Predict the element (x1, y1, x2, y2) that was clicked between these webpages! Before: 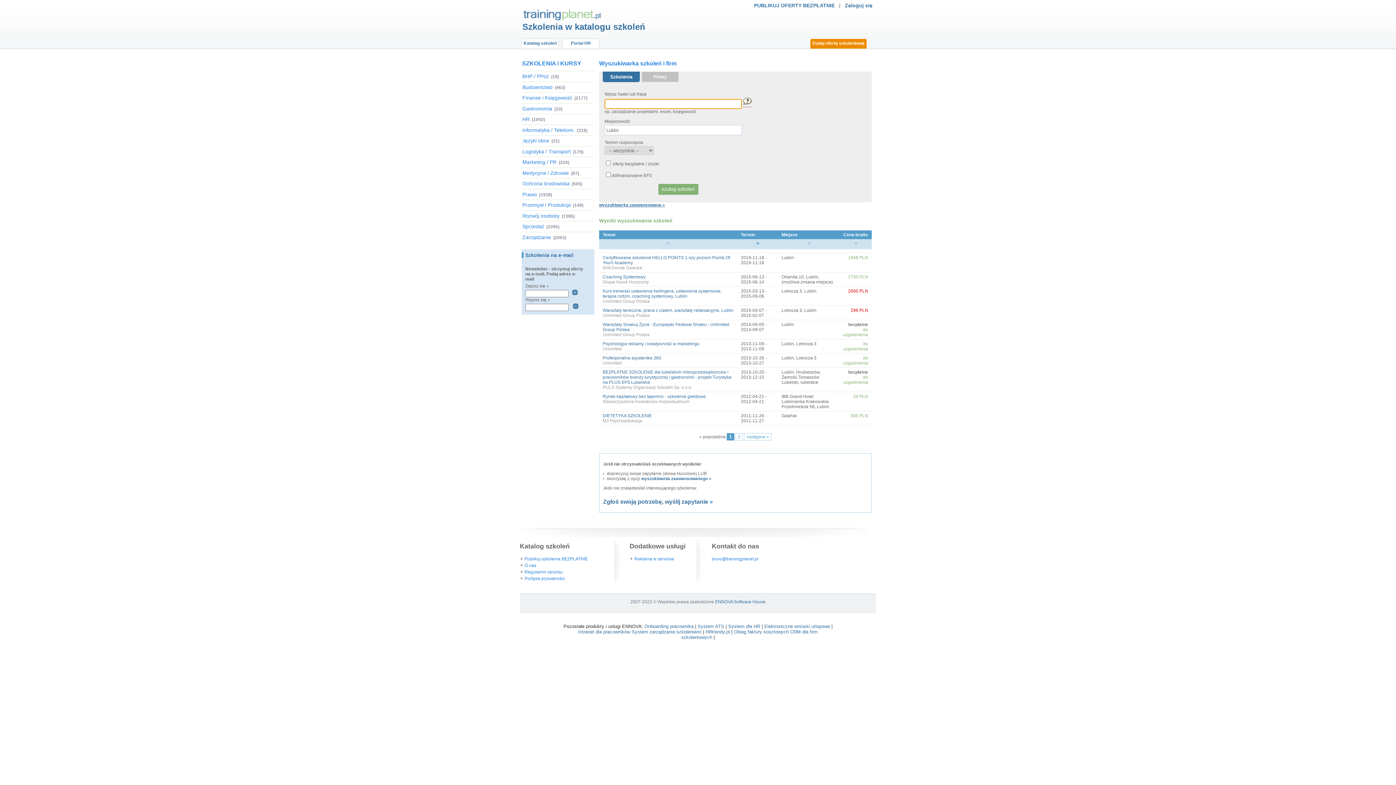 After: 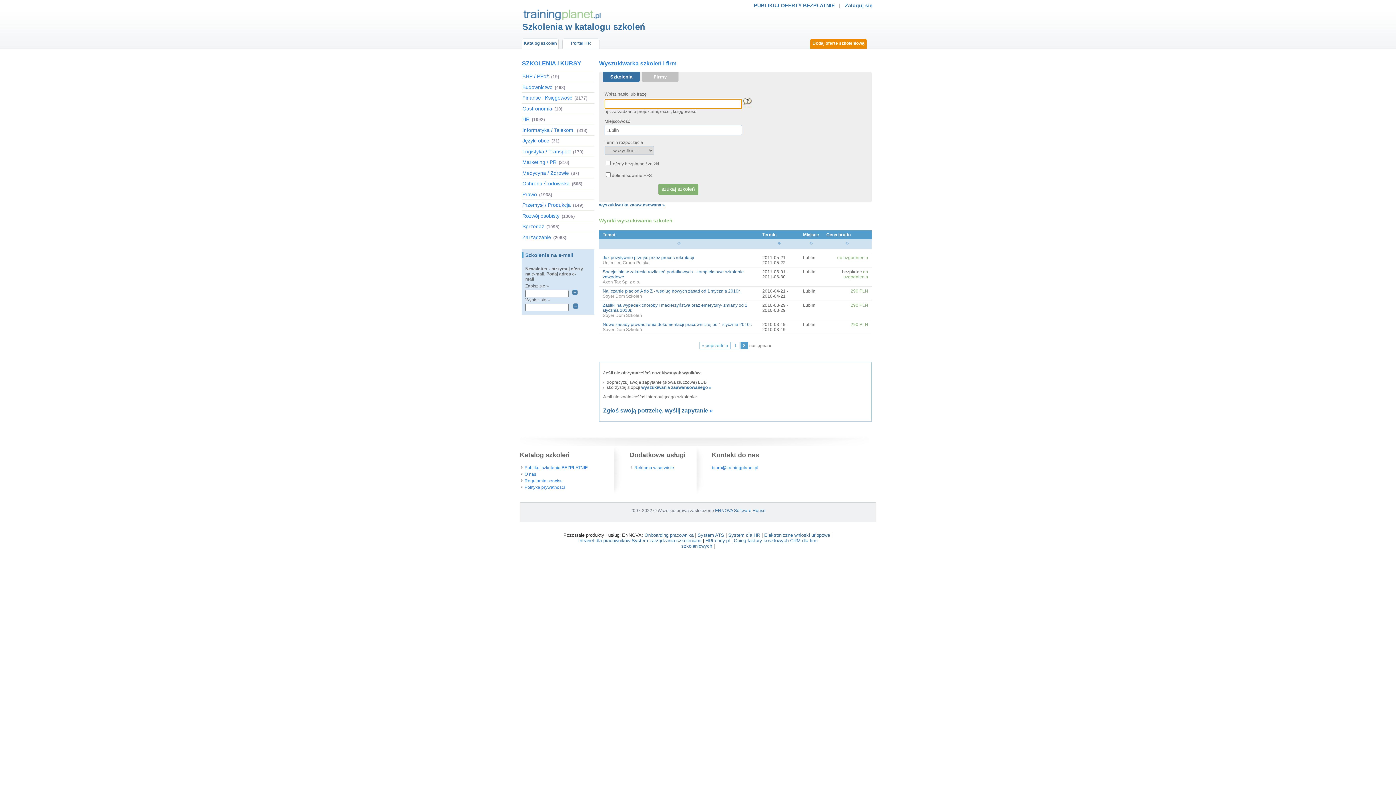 Action: label: następna » bbox: (744, 433, 771, 440)